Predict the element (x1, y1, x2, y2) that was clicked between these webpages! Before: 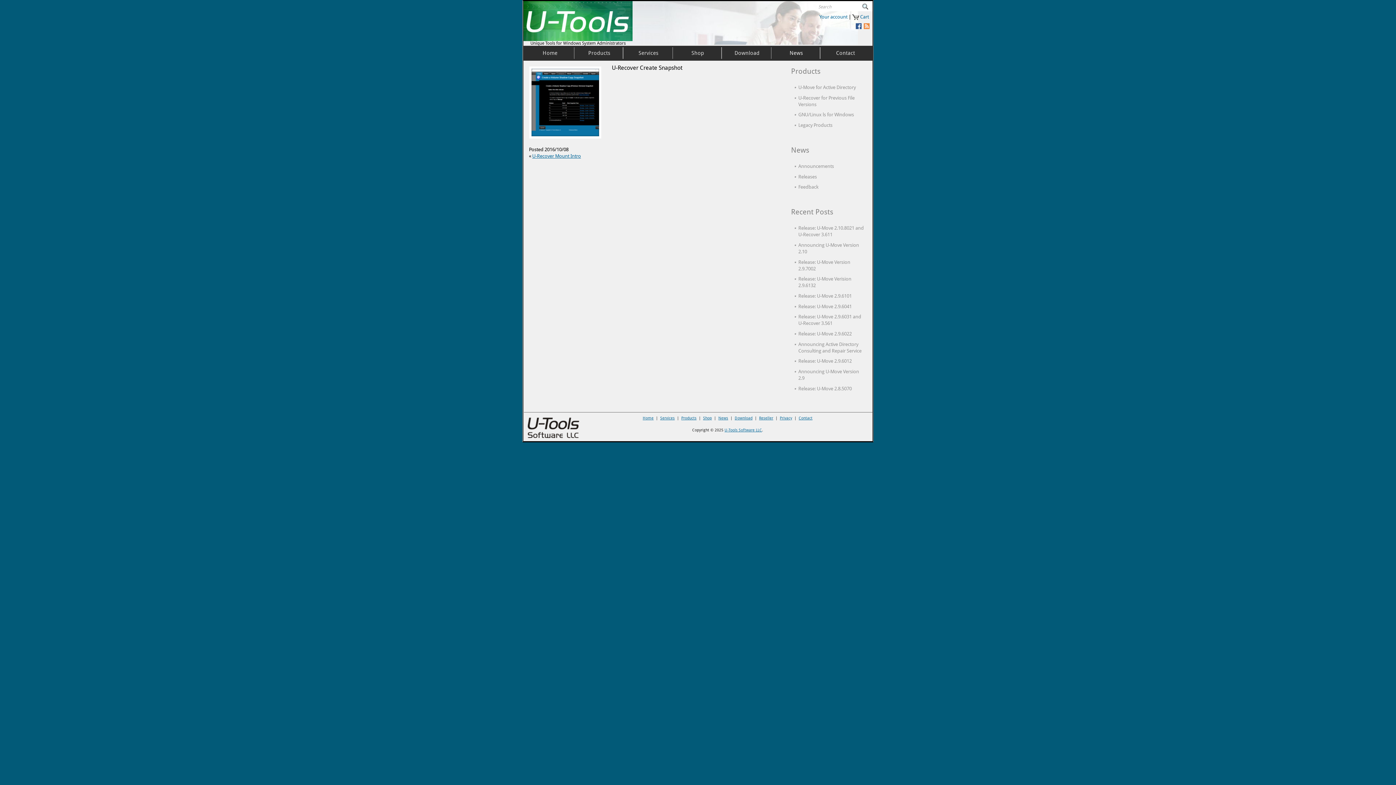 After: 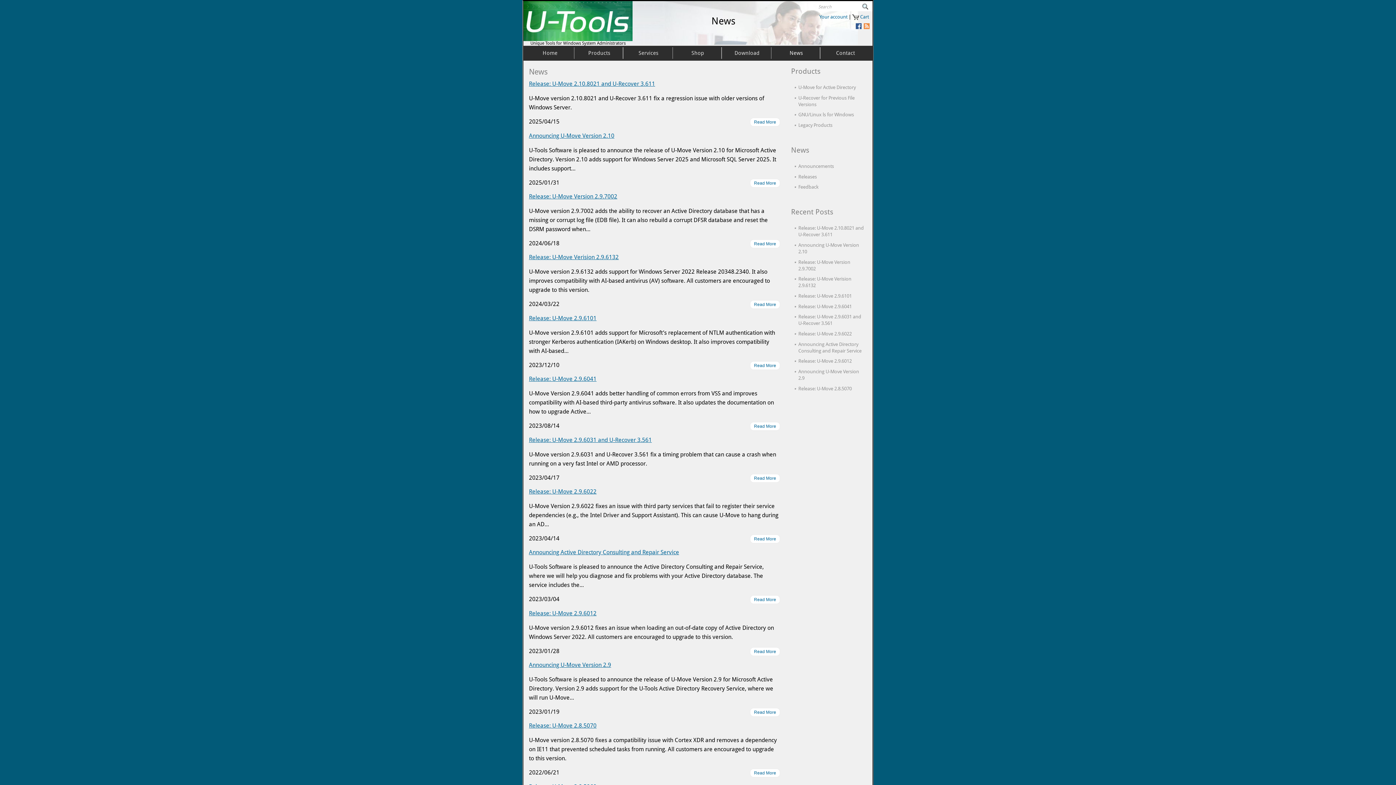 Action: bbox: (789, 49, 803, 56) label: News